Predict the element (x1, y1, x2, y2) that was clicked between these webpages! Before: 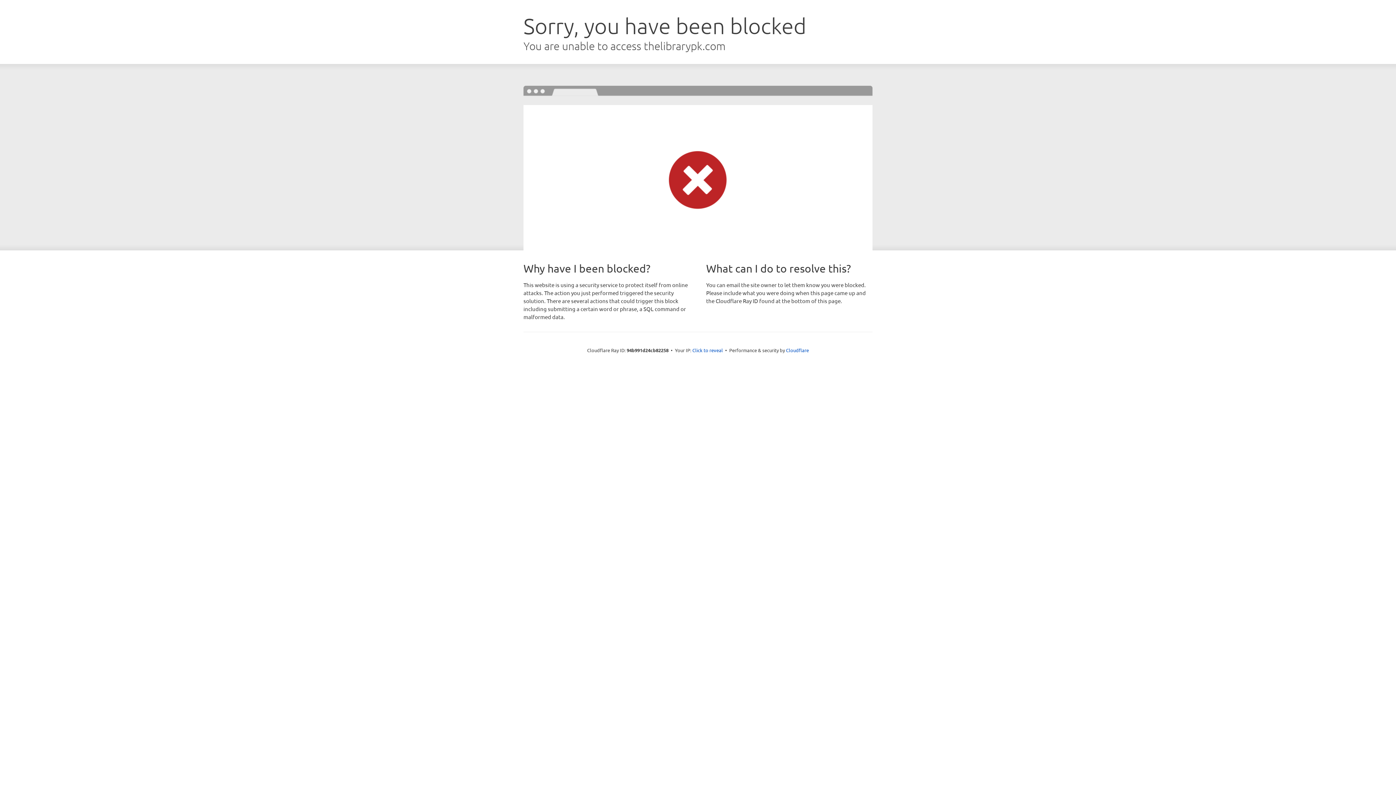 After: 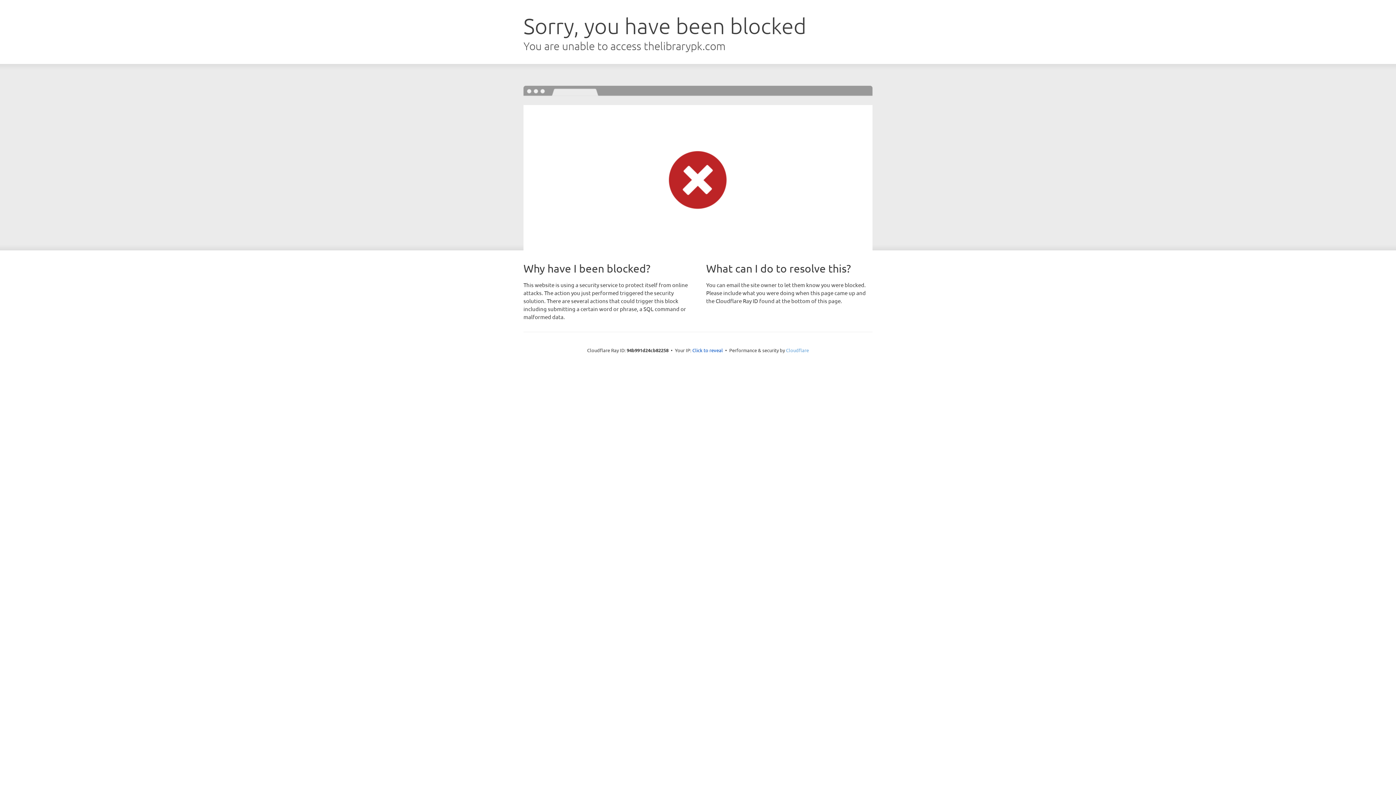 Action: bbox: (786, 347, 809, 353) label: Cloudflare